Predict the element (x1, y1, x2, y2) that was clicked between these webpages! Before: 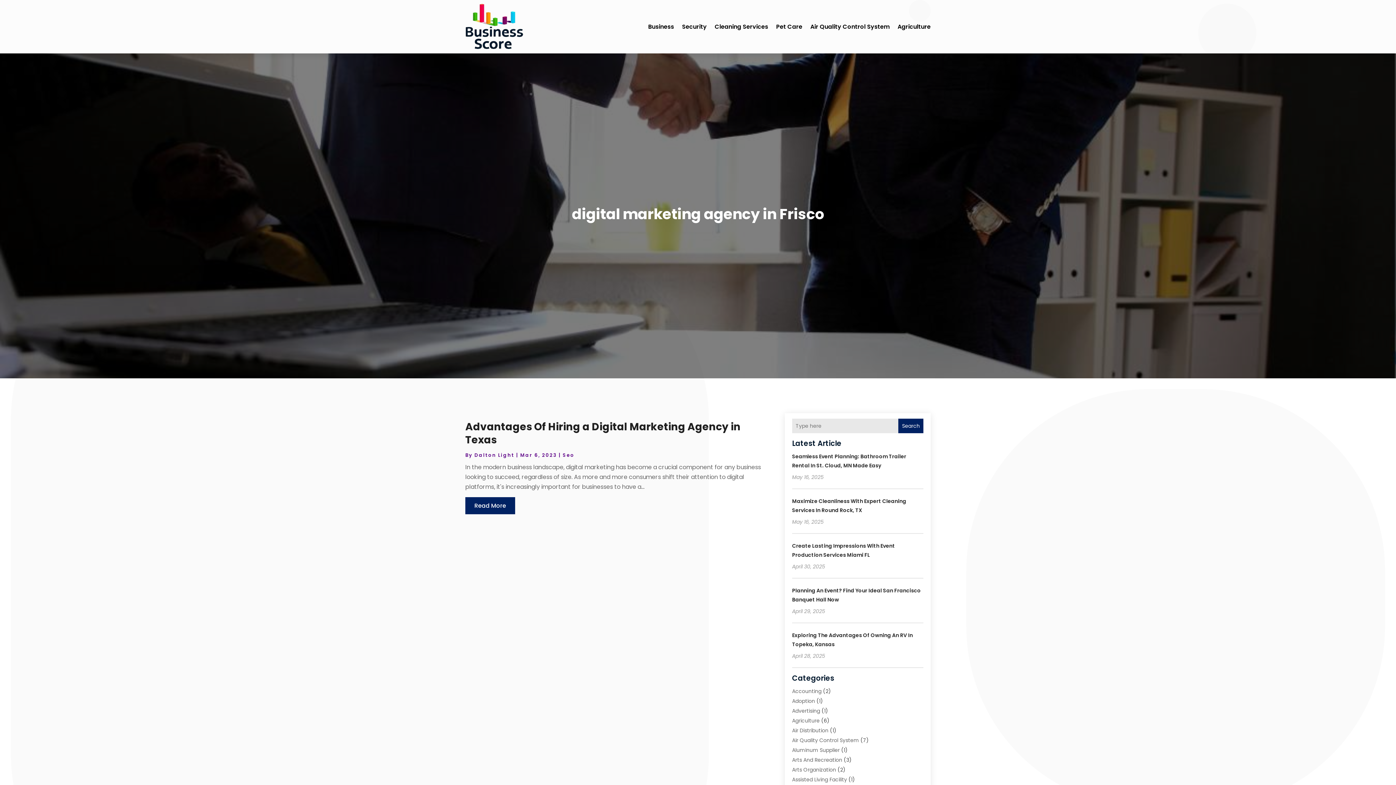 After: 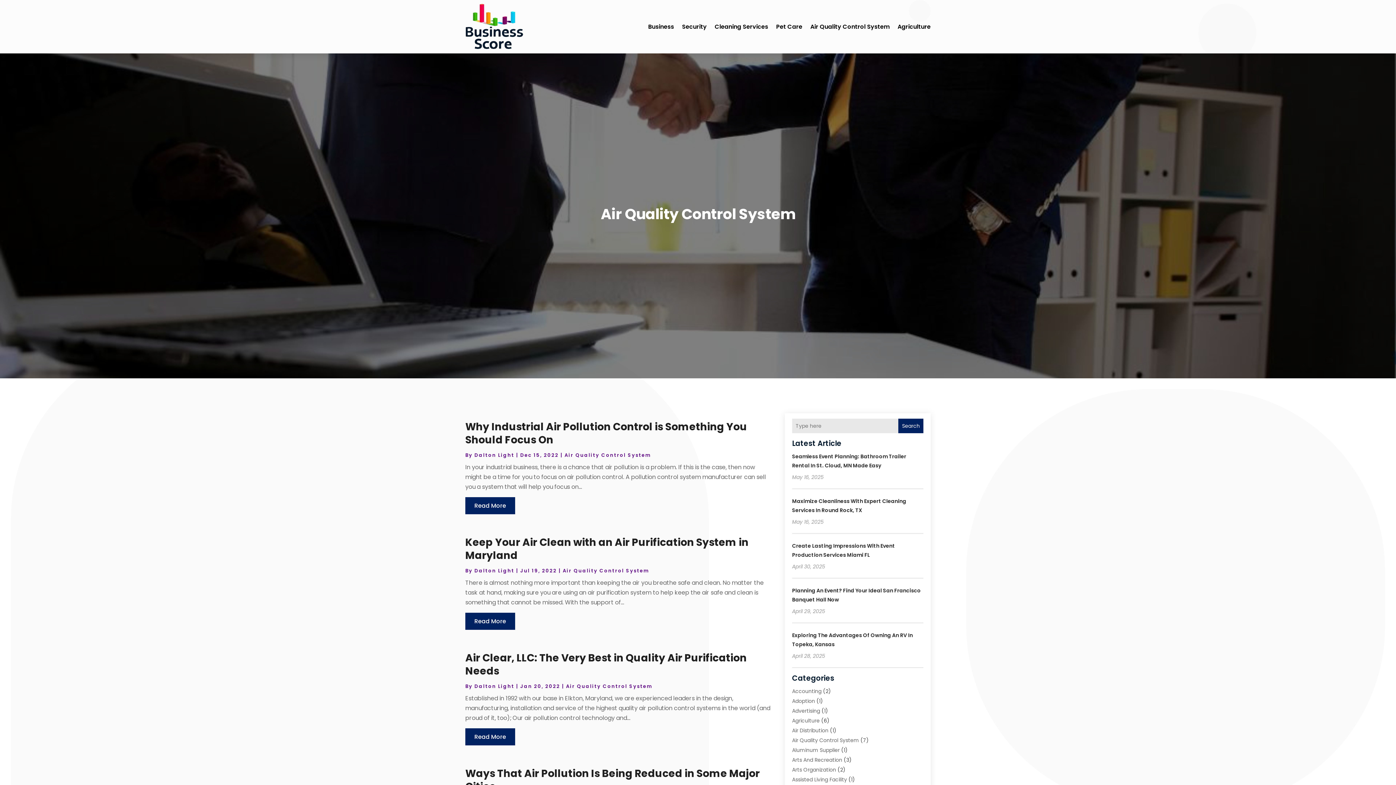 Action: bbox: (792, 737, 859, 744) label: Air Quality Control System